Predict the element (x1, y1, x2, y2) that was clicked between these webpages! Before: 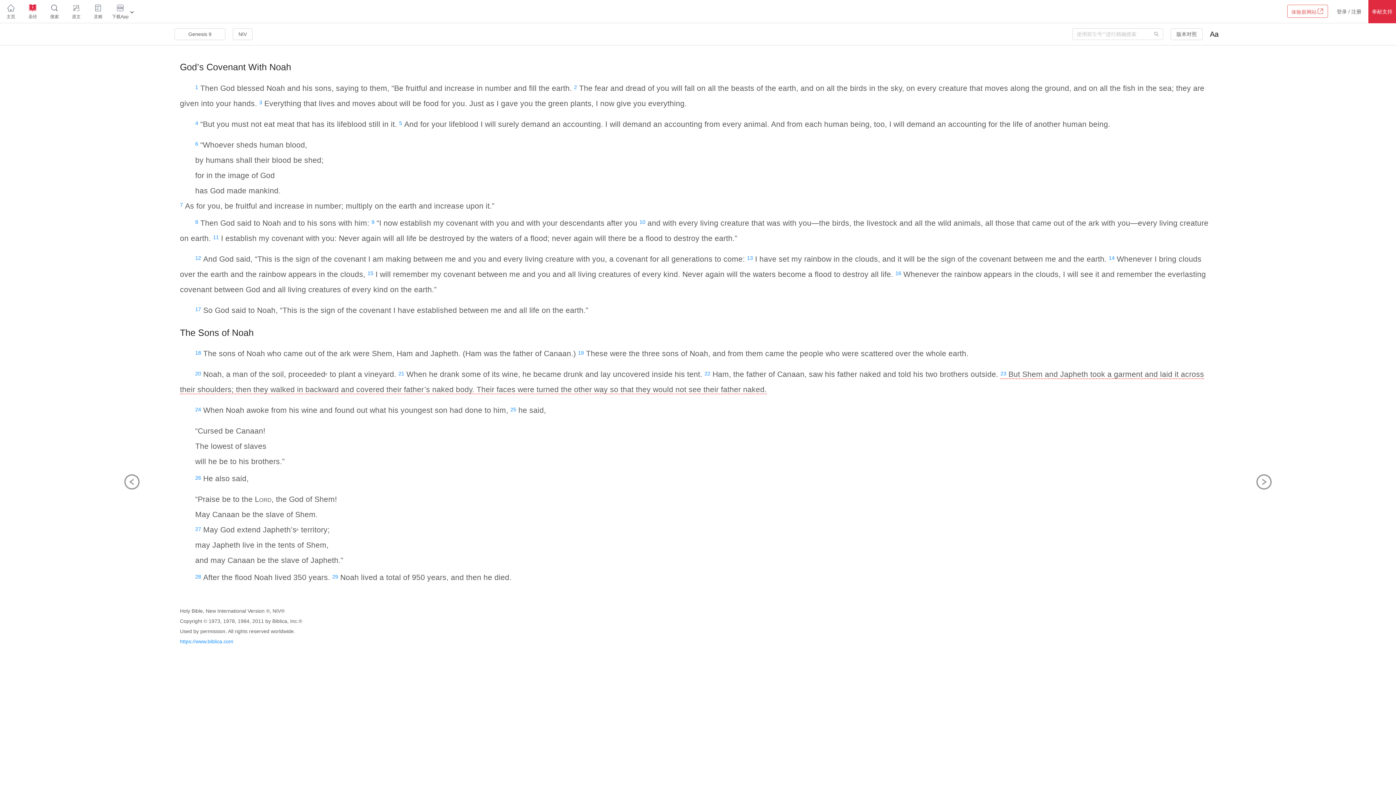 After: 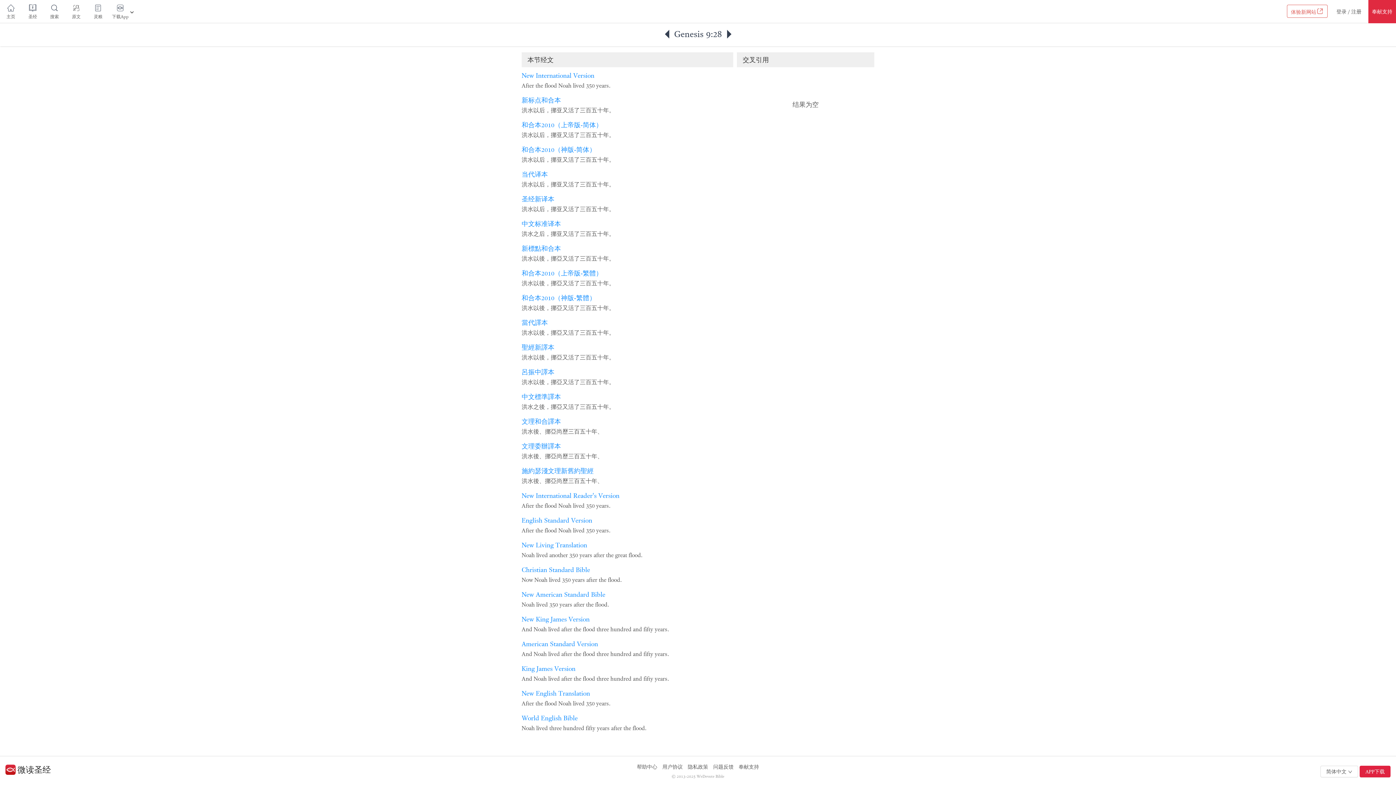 Action: bbox: (195, 574, 201, 579) label: 28